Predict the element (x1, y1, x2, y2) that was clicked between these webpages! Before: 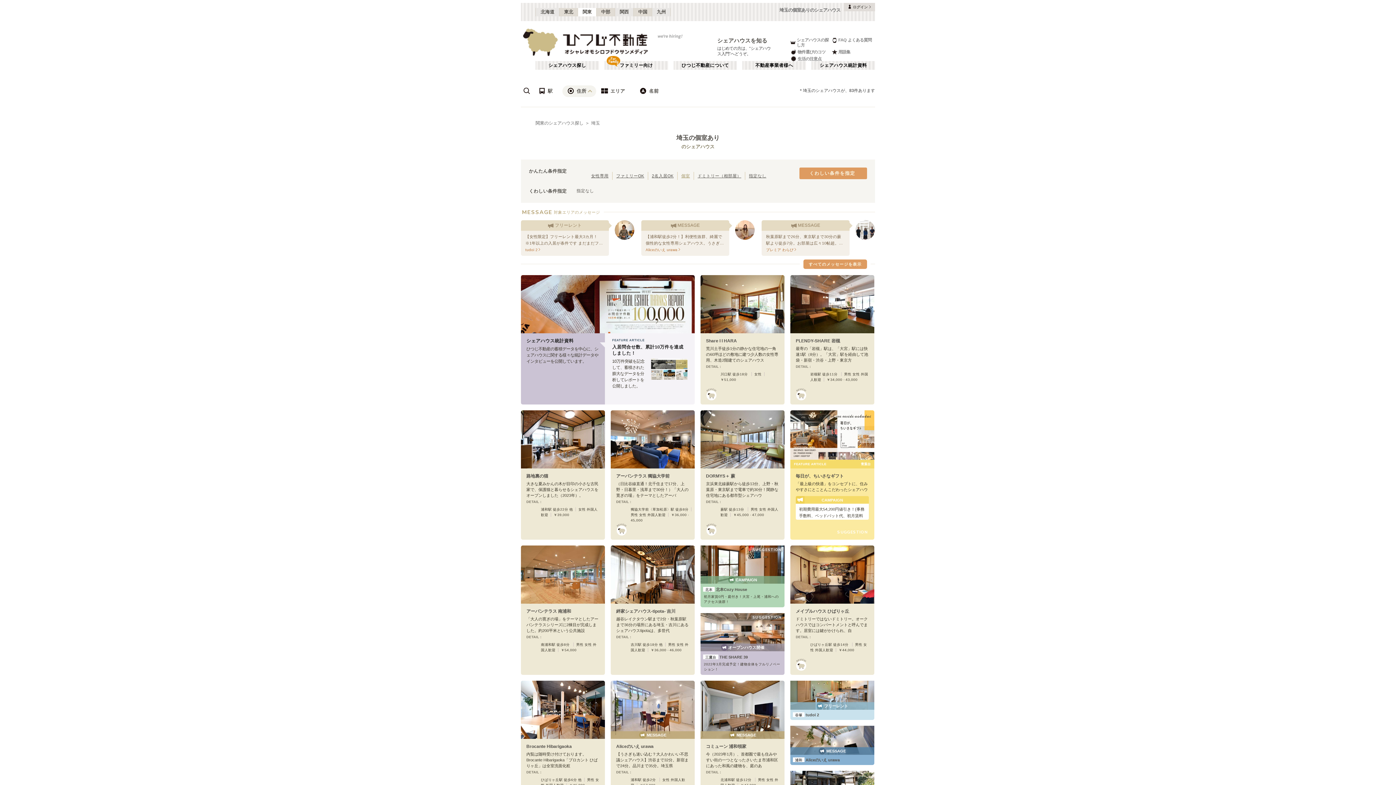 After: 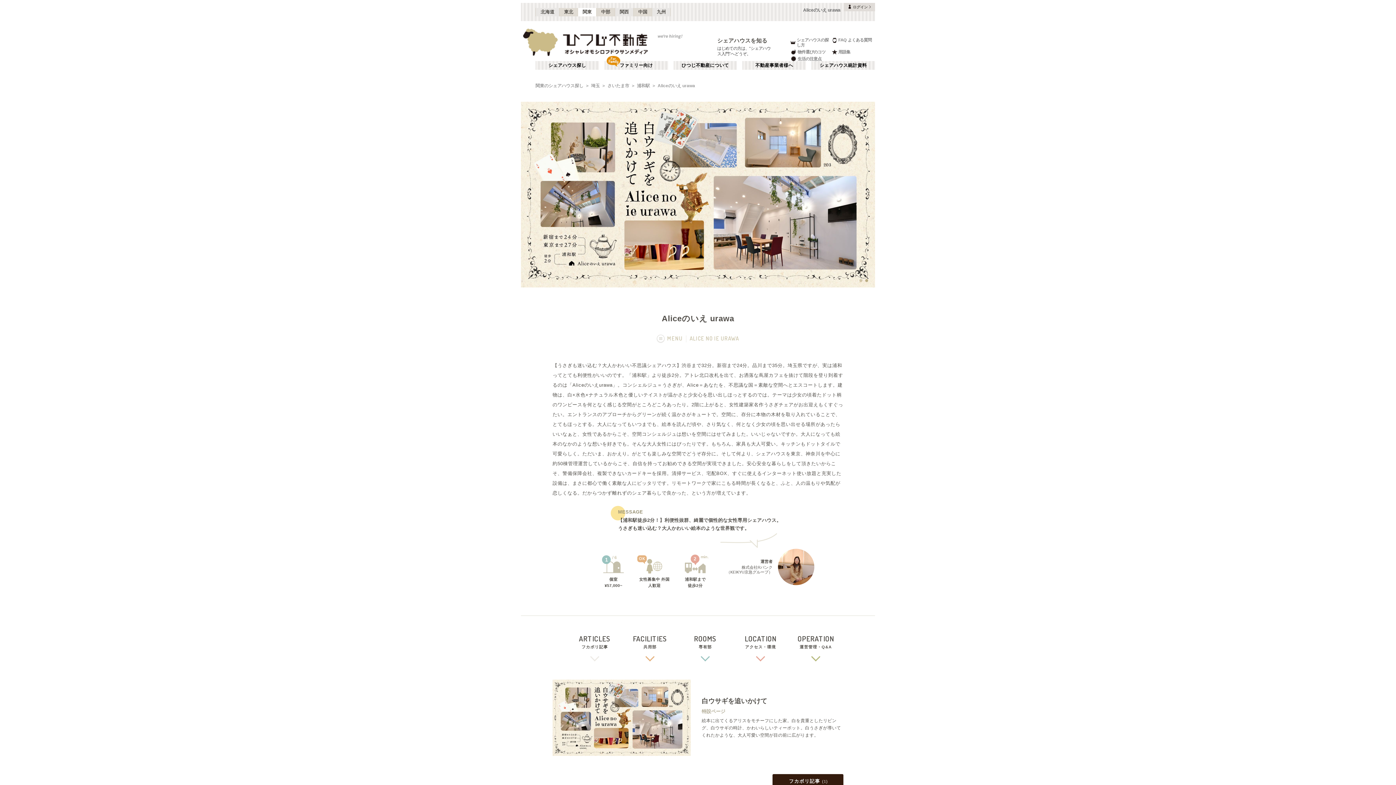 Action: bbox: (793, 758, 840, 762) label: 浦和Aliceのいえ urawa